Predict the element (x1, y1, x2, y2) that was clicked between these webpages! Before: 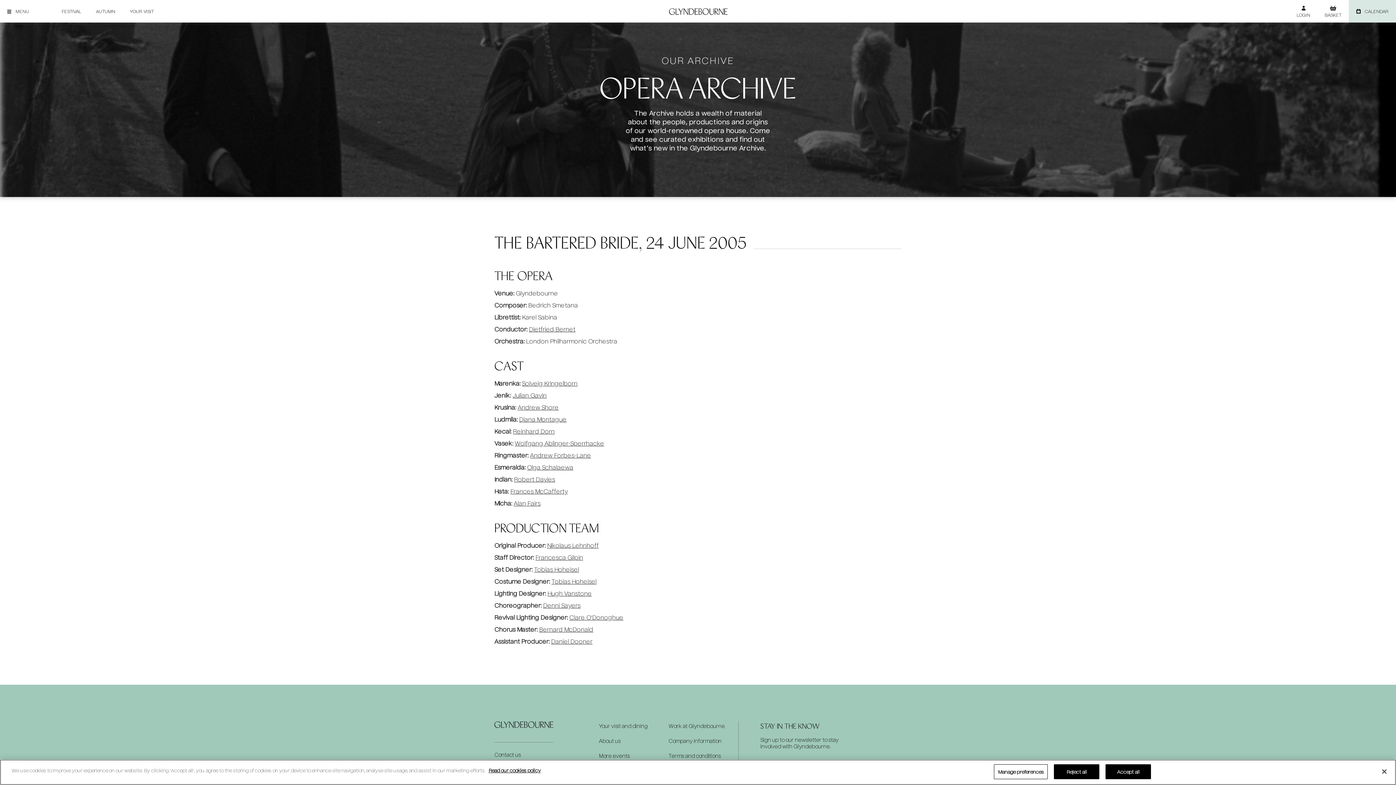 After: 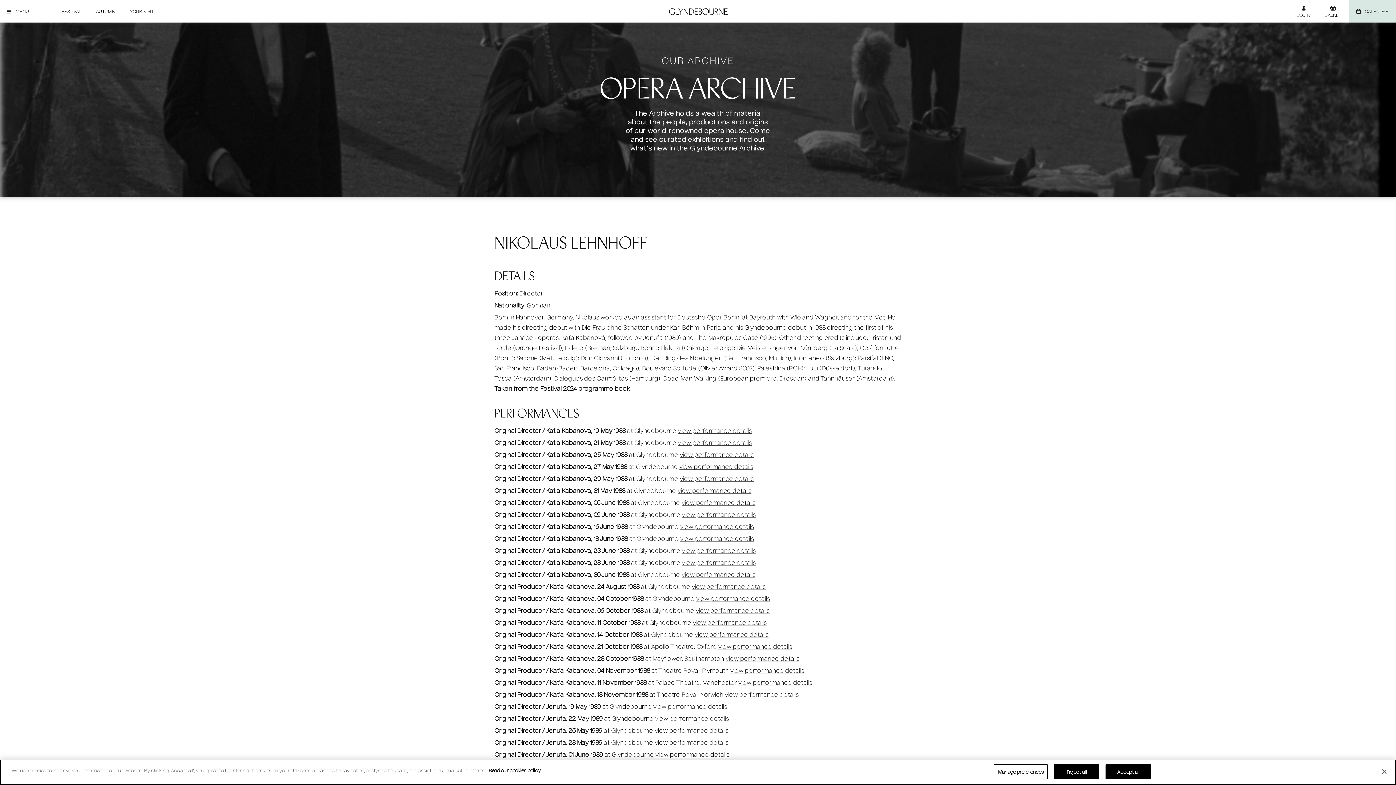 Action: label: Nikolaus Lehnhoff bbox: (547, 541, 598, 549)